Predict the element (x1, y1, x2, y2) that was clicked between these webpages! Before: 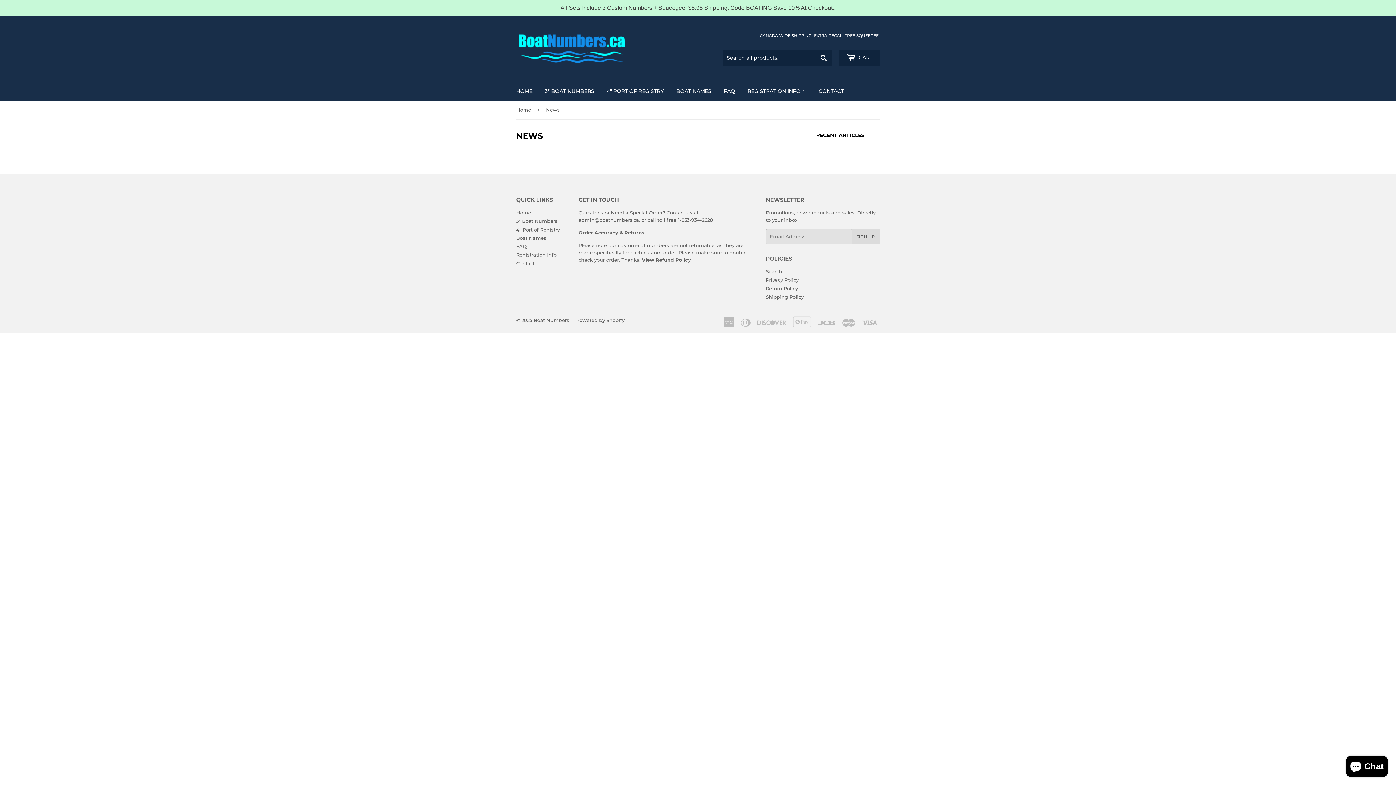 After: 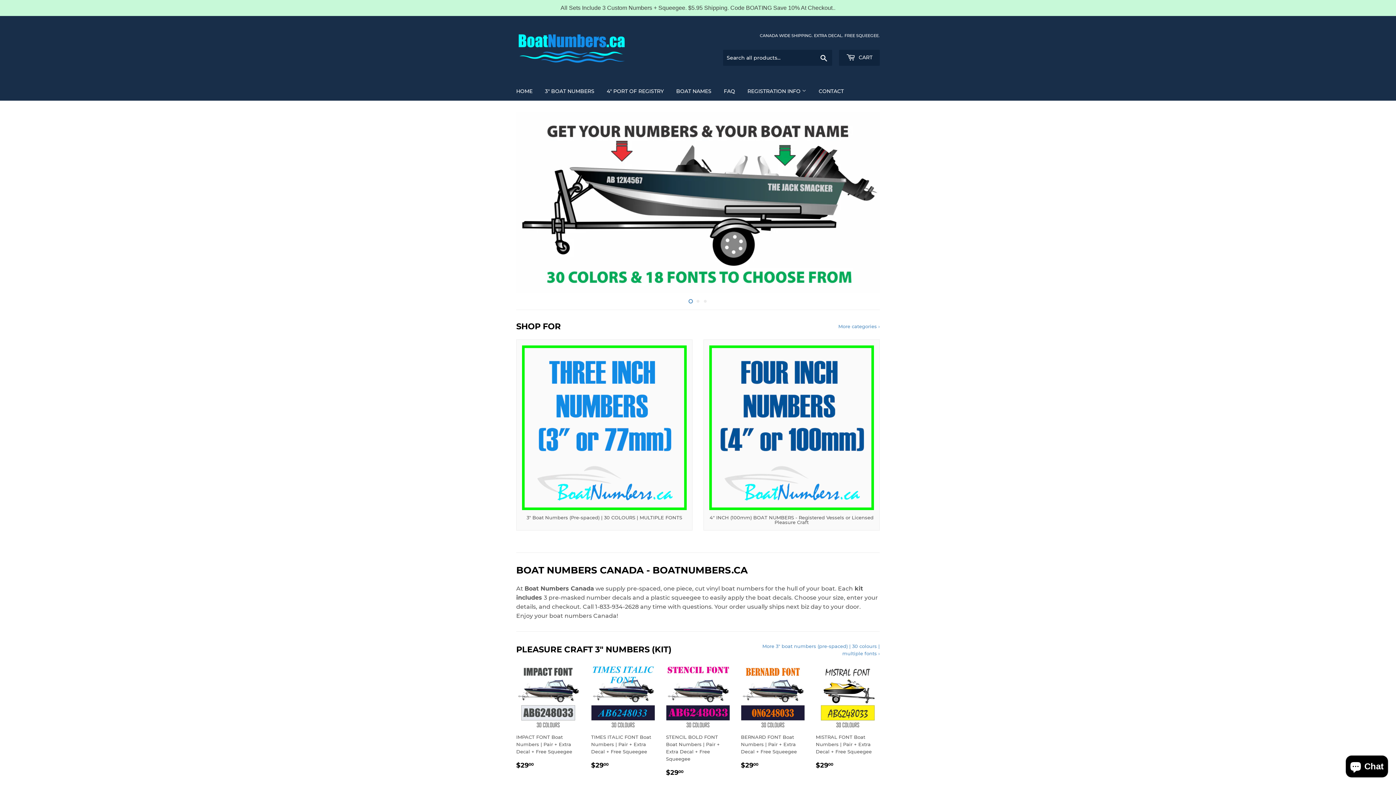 Action: bbox: (510, 81, 538, 100) label: HOME